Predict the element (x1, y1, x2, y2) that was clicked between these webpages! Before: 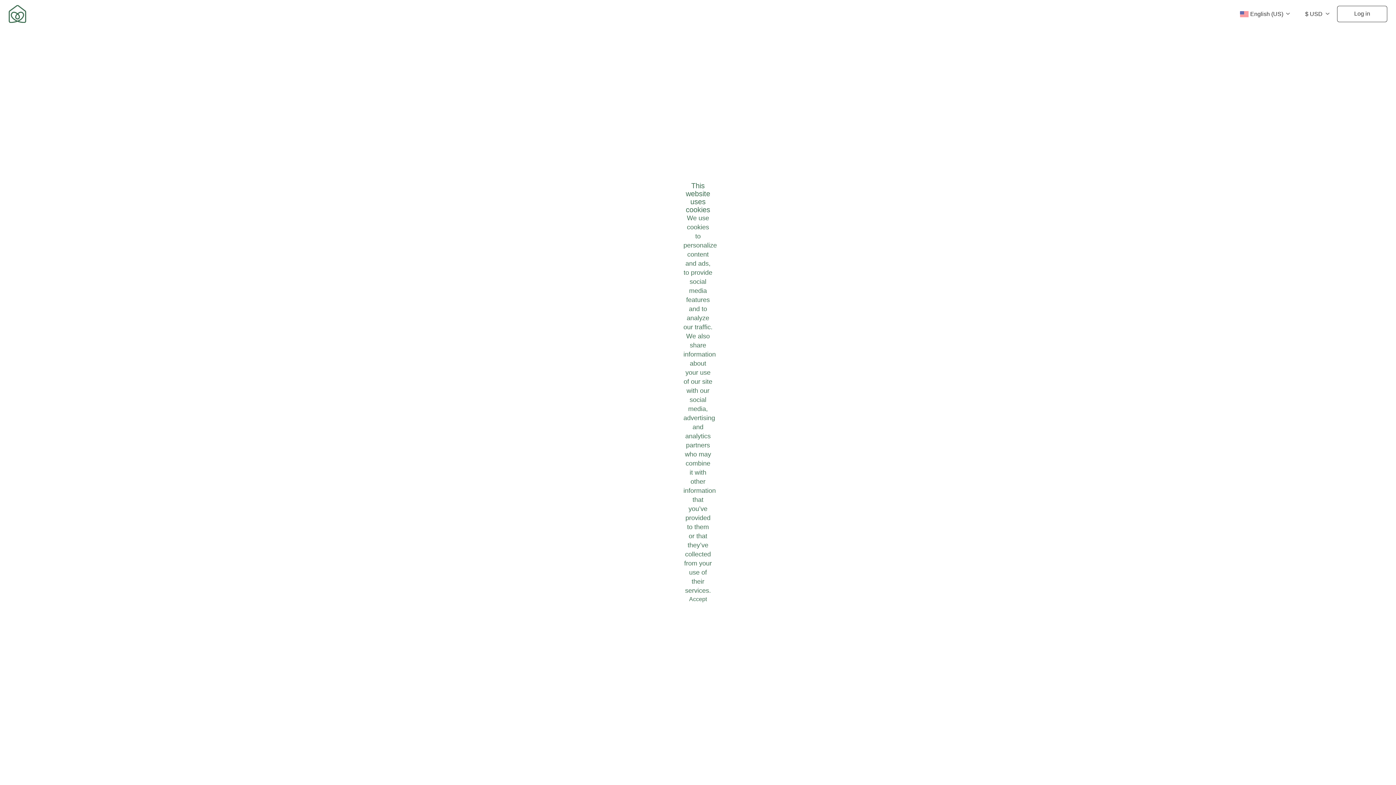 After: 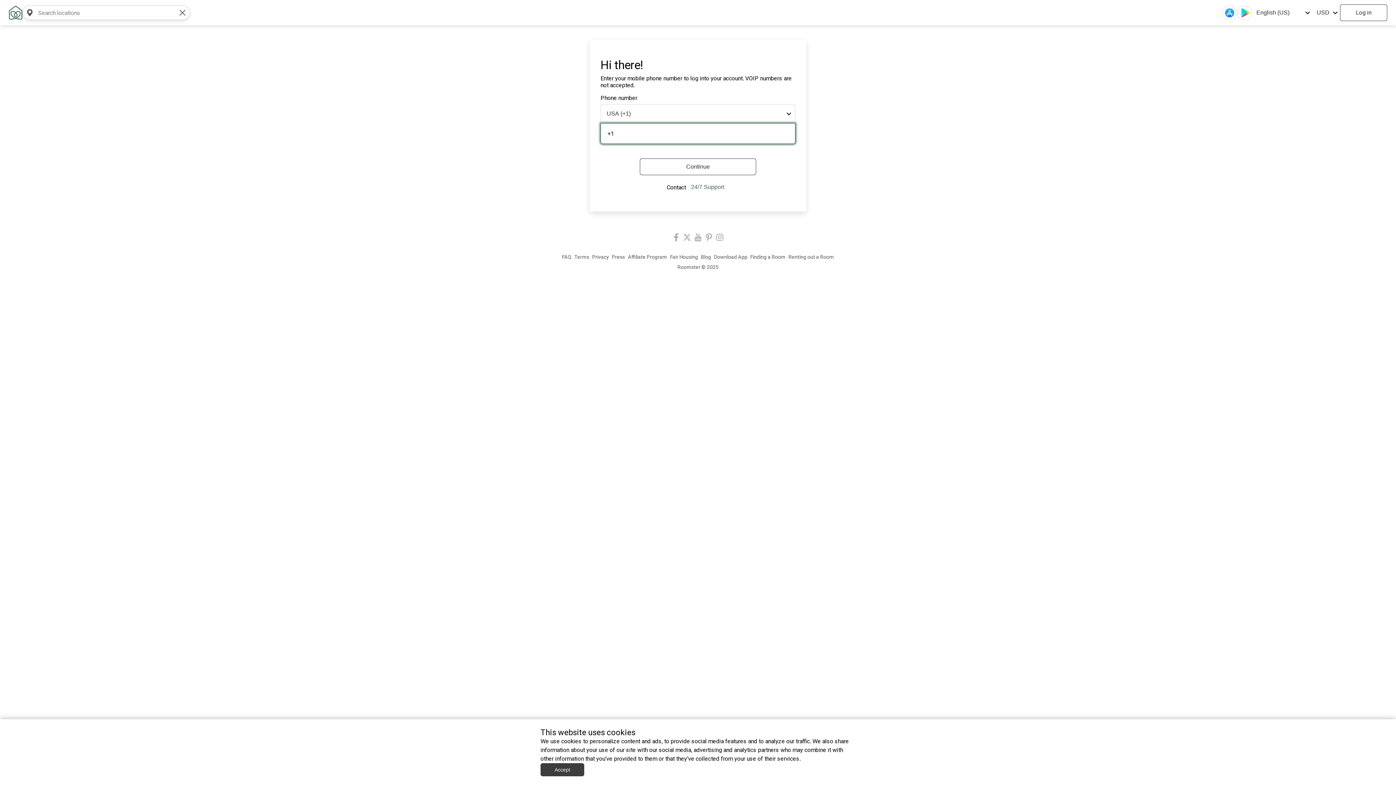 Action: bbox: (1337, 5, 1387, 22) label: Log in